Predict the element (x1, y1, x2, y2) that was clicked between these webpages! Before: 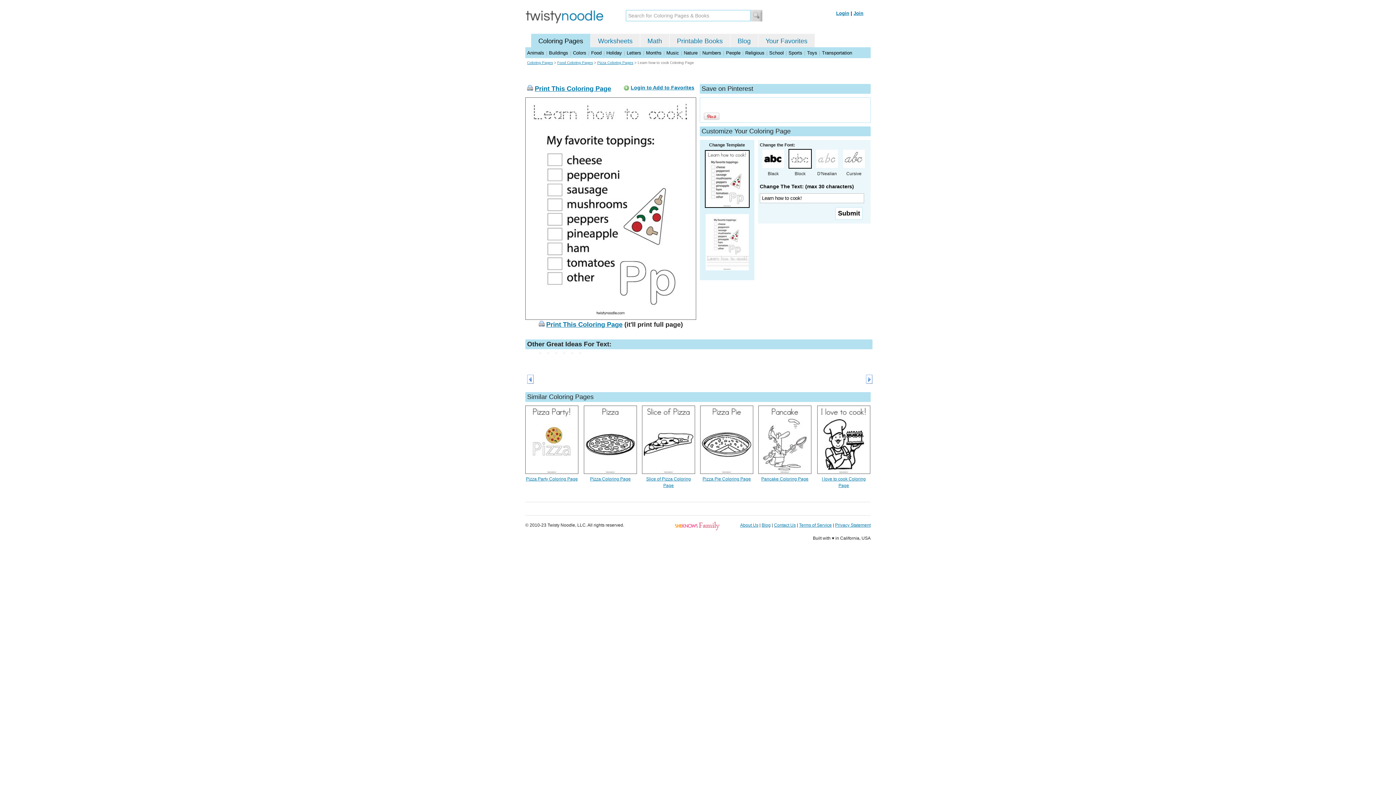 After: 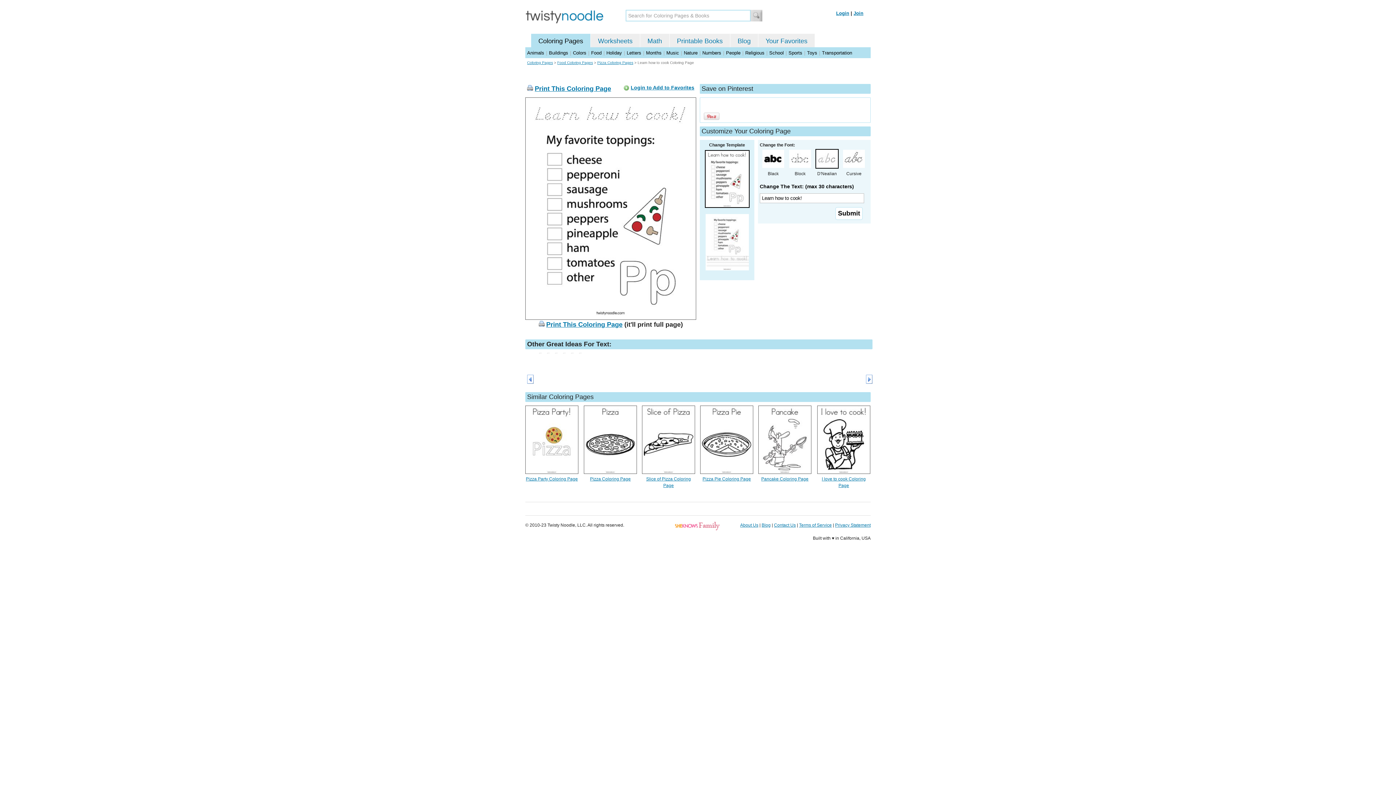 Action: bbox: (815, 164, 838, 169)